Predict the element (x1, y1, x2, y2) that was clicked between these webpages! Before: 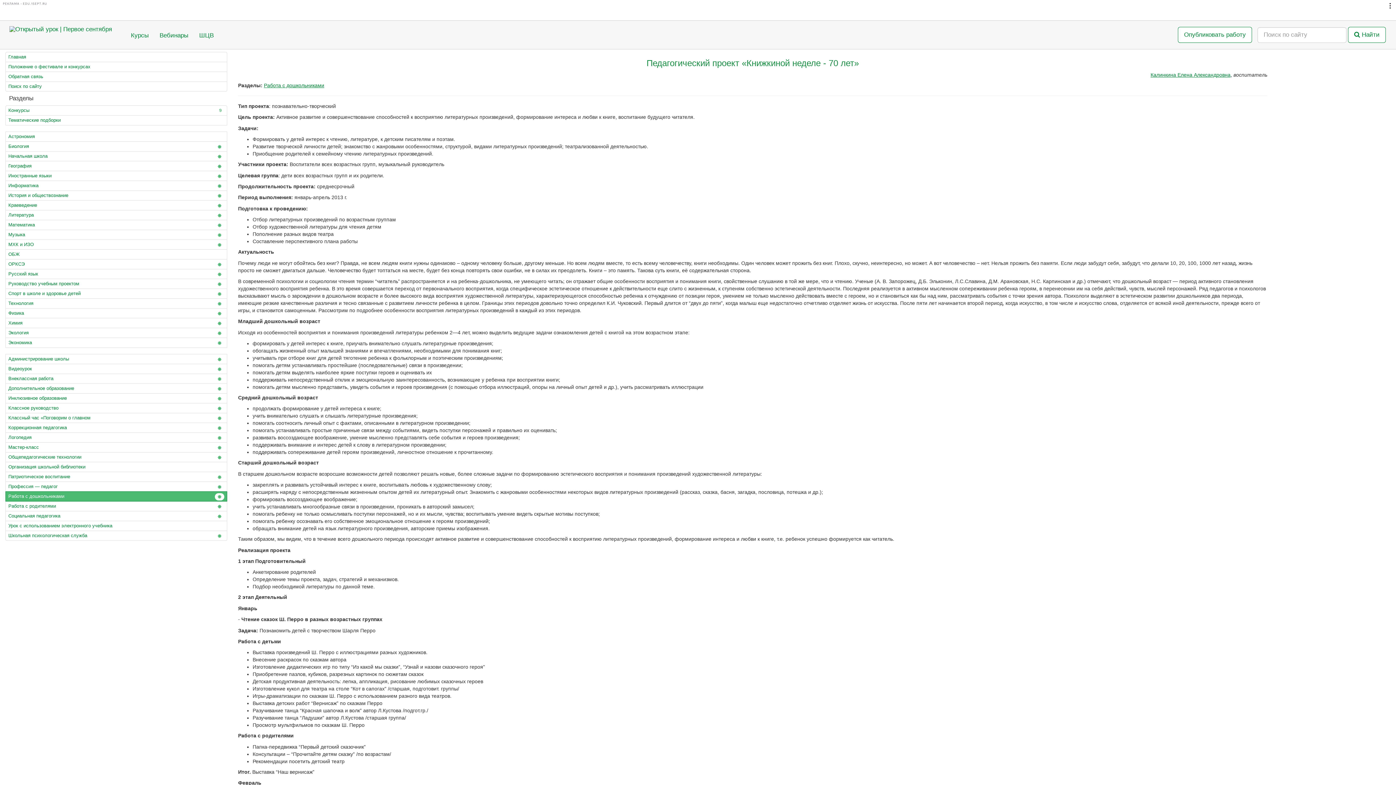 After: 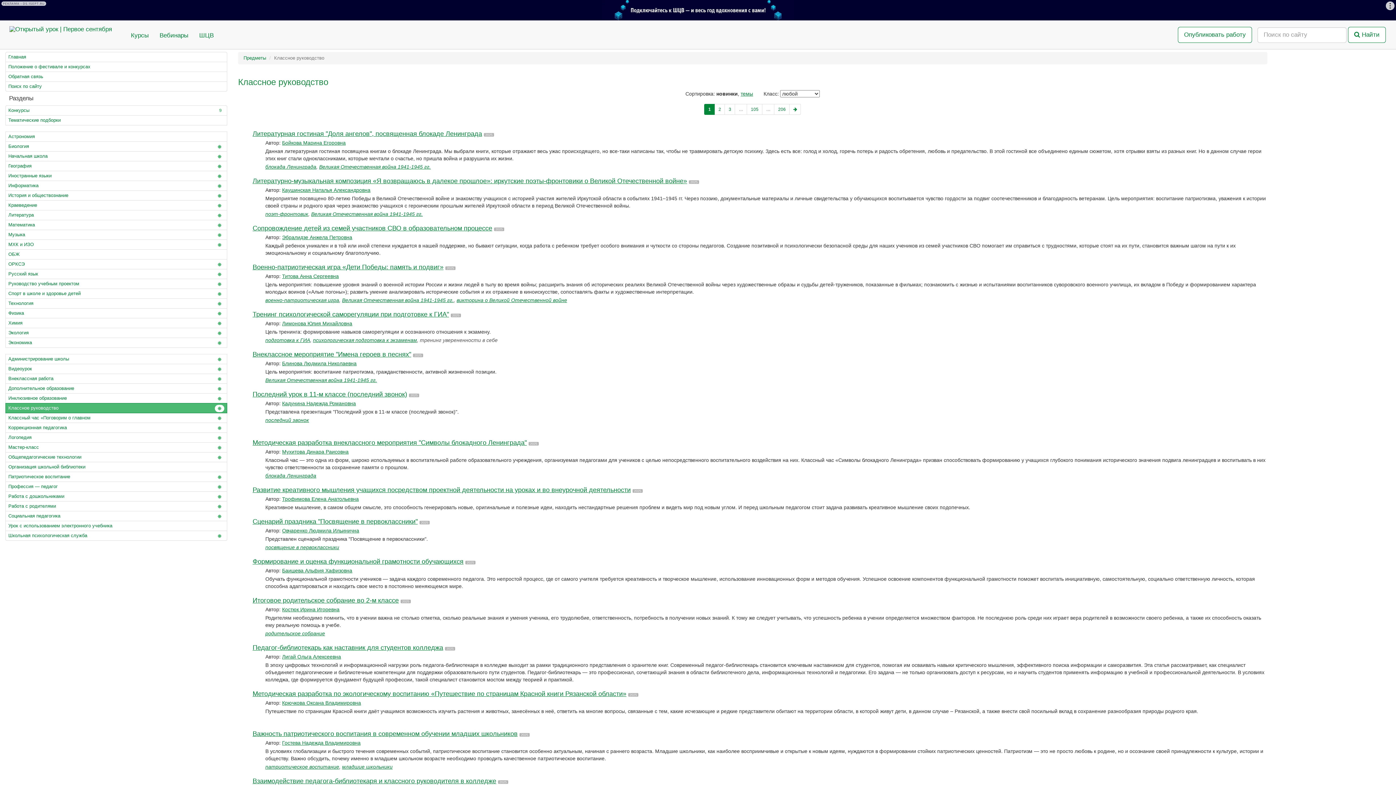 Action: label: Классное руководство bbox: (5, 403, 227, 413)